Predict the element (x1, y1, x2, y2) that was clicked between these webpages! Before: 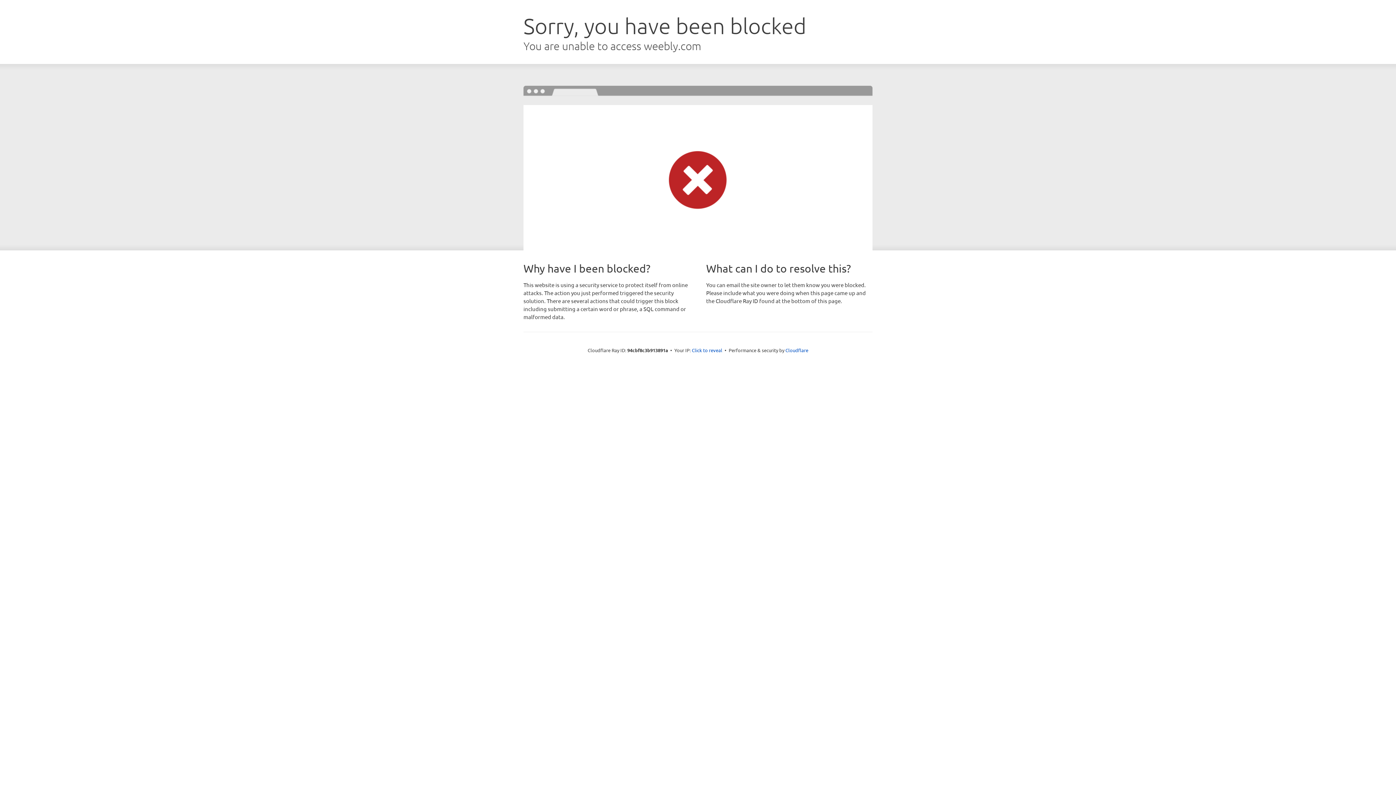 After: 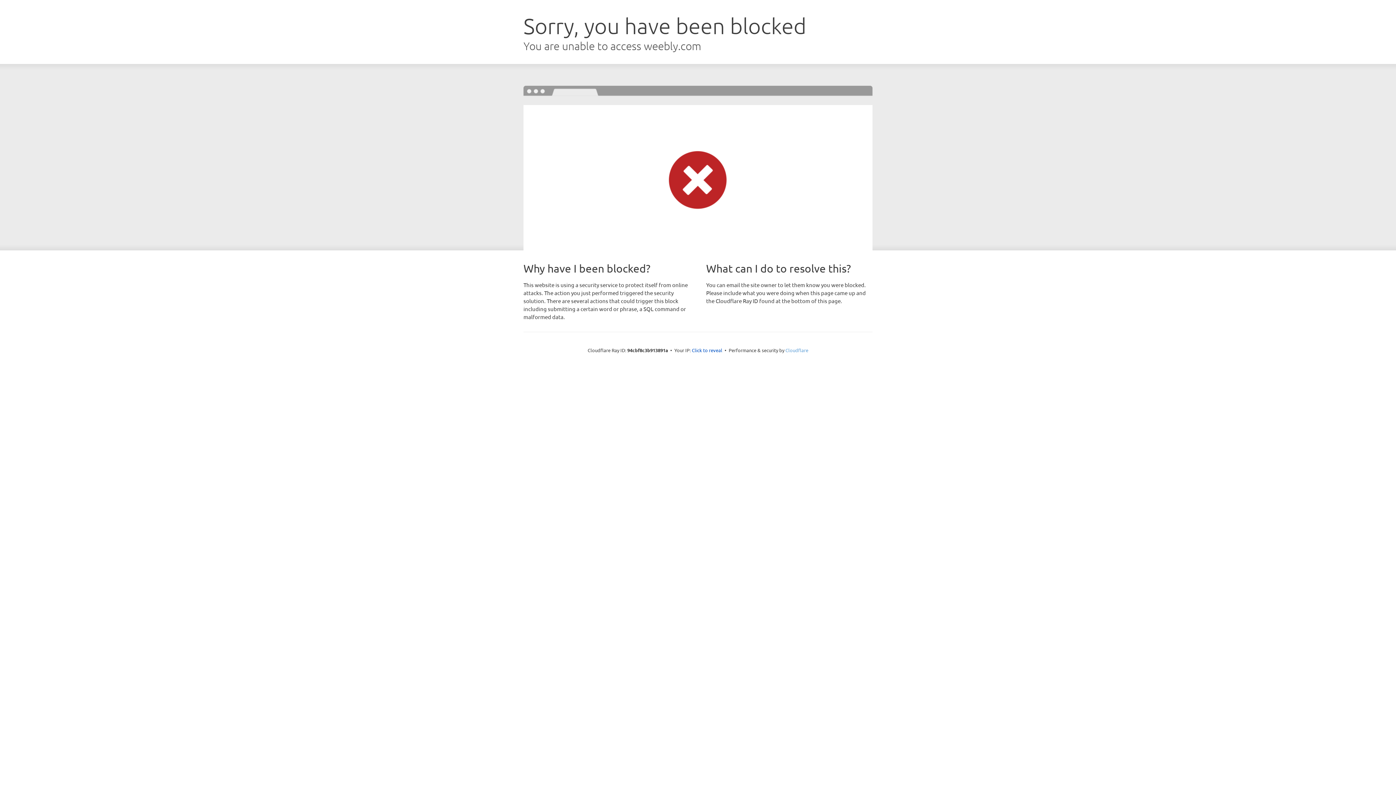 Action: label: Cloudflare bbox: (785, 347, 808, 353)